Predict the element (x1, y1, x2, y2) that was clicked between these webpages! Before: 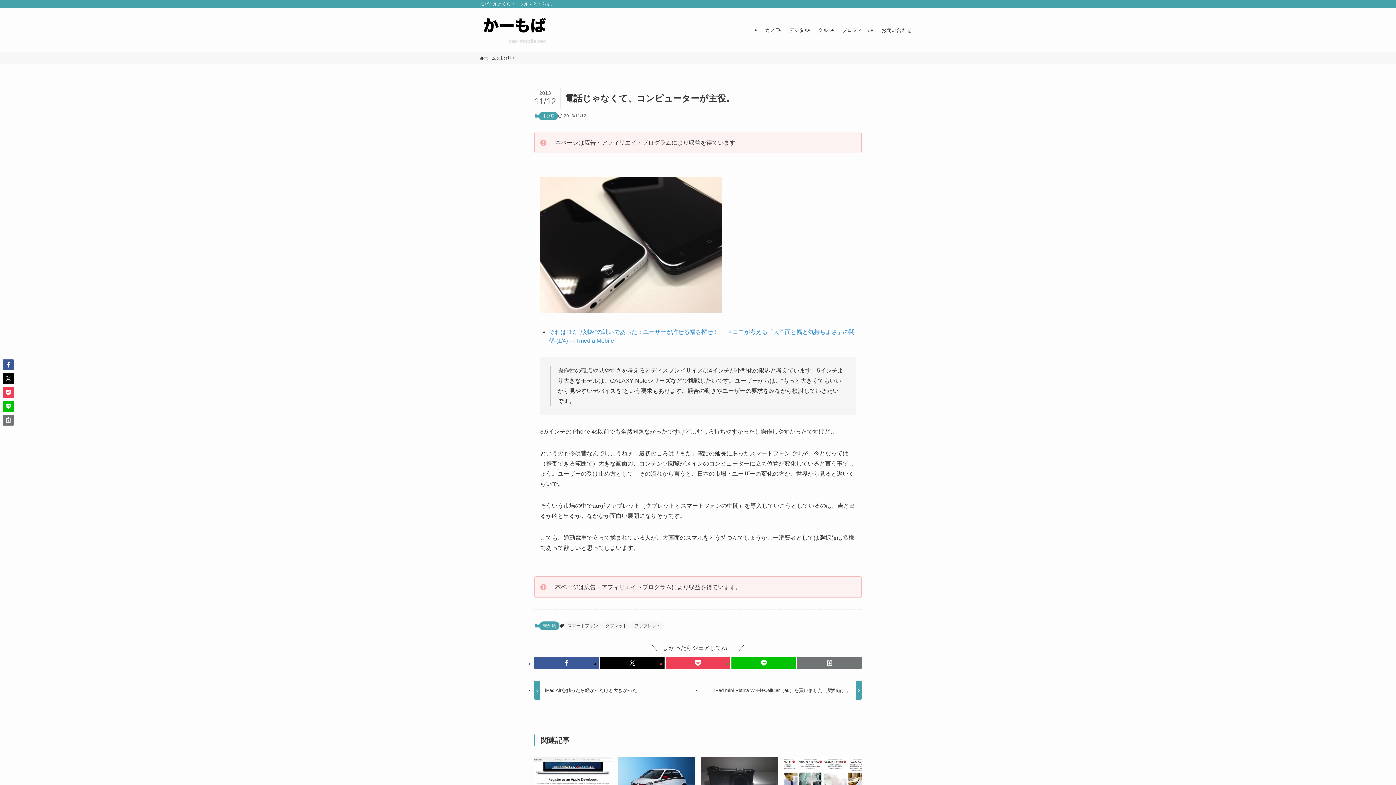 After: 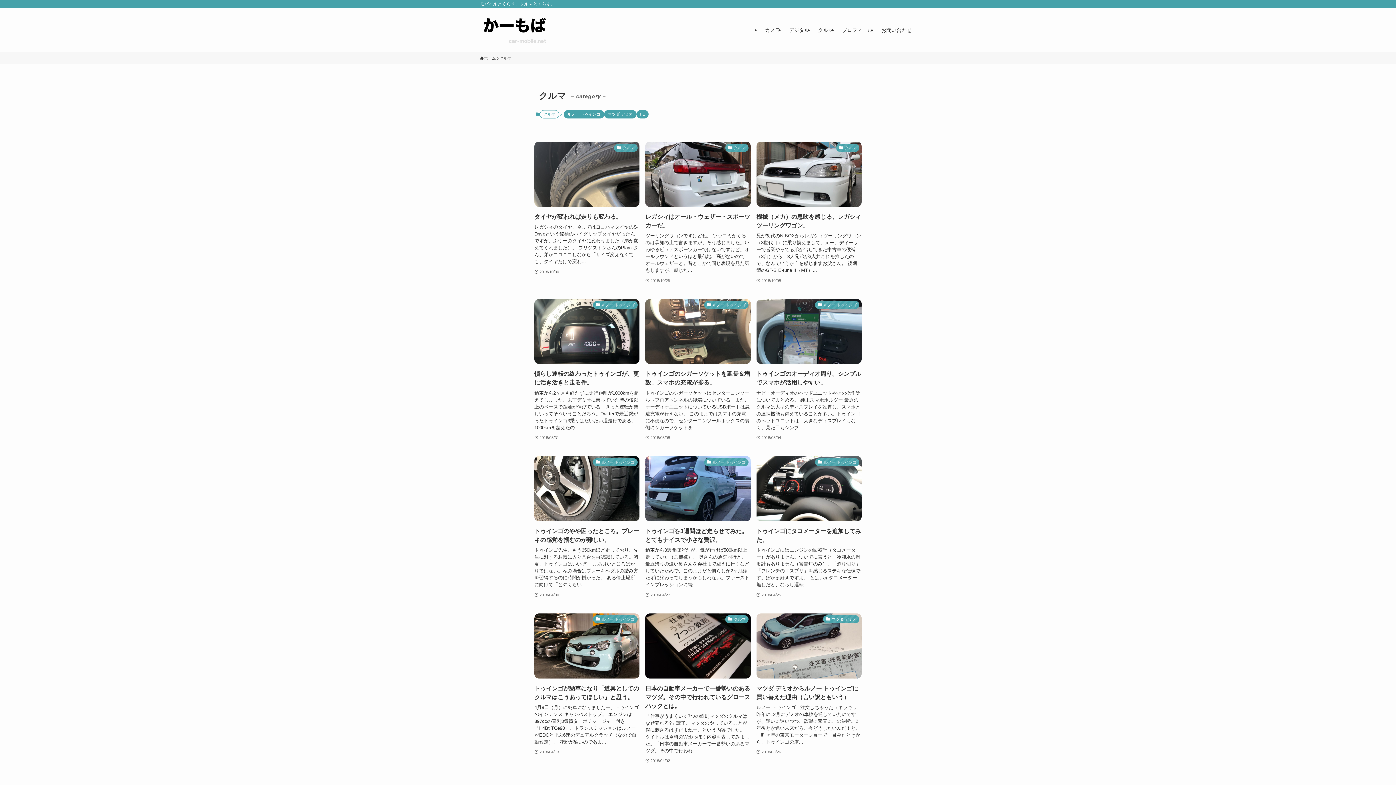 Action: label: クルマ bbox: (813, 8, 837, 52)